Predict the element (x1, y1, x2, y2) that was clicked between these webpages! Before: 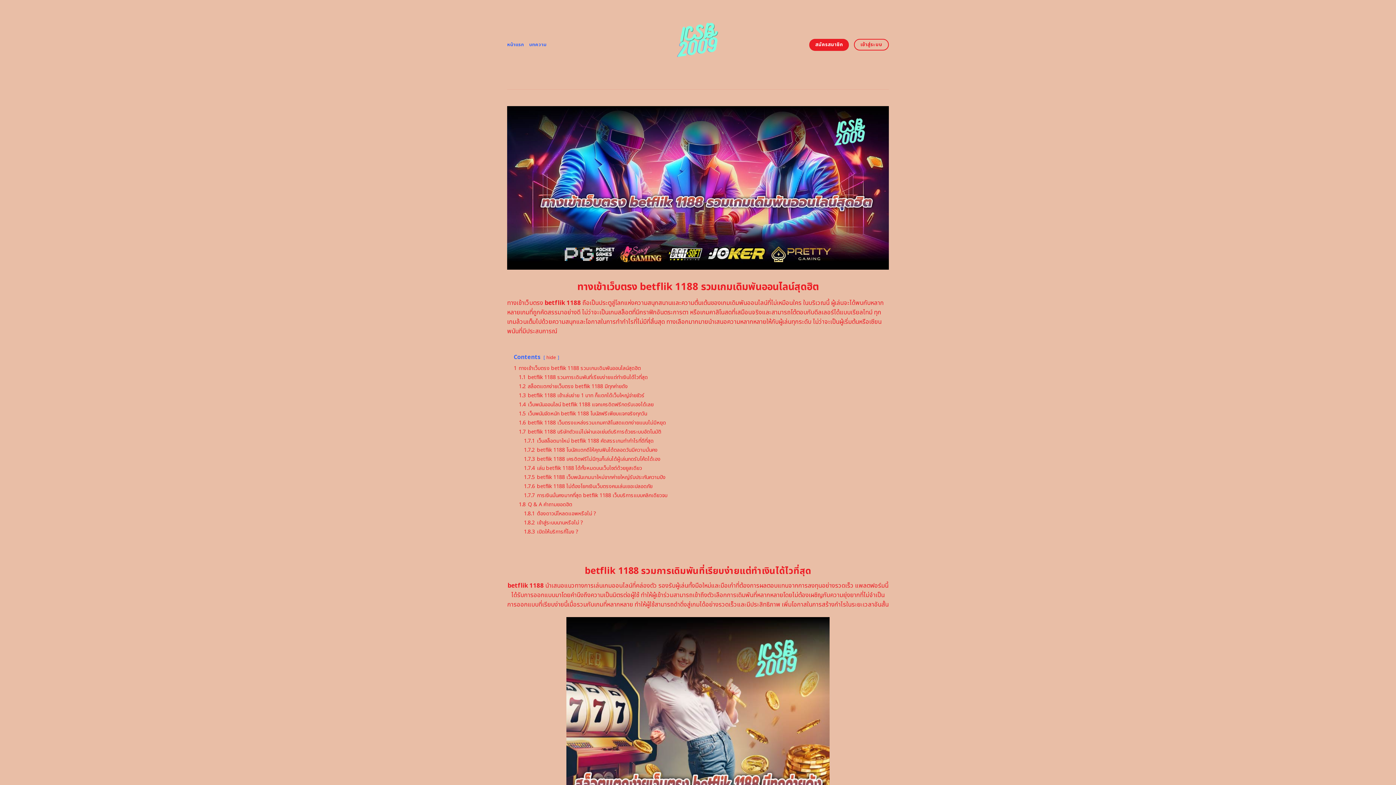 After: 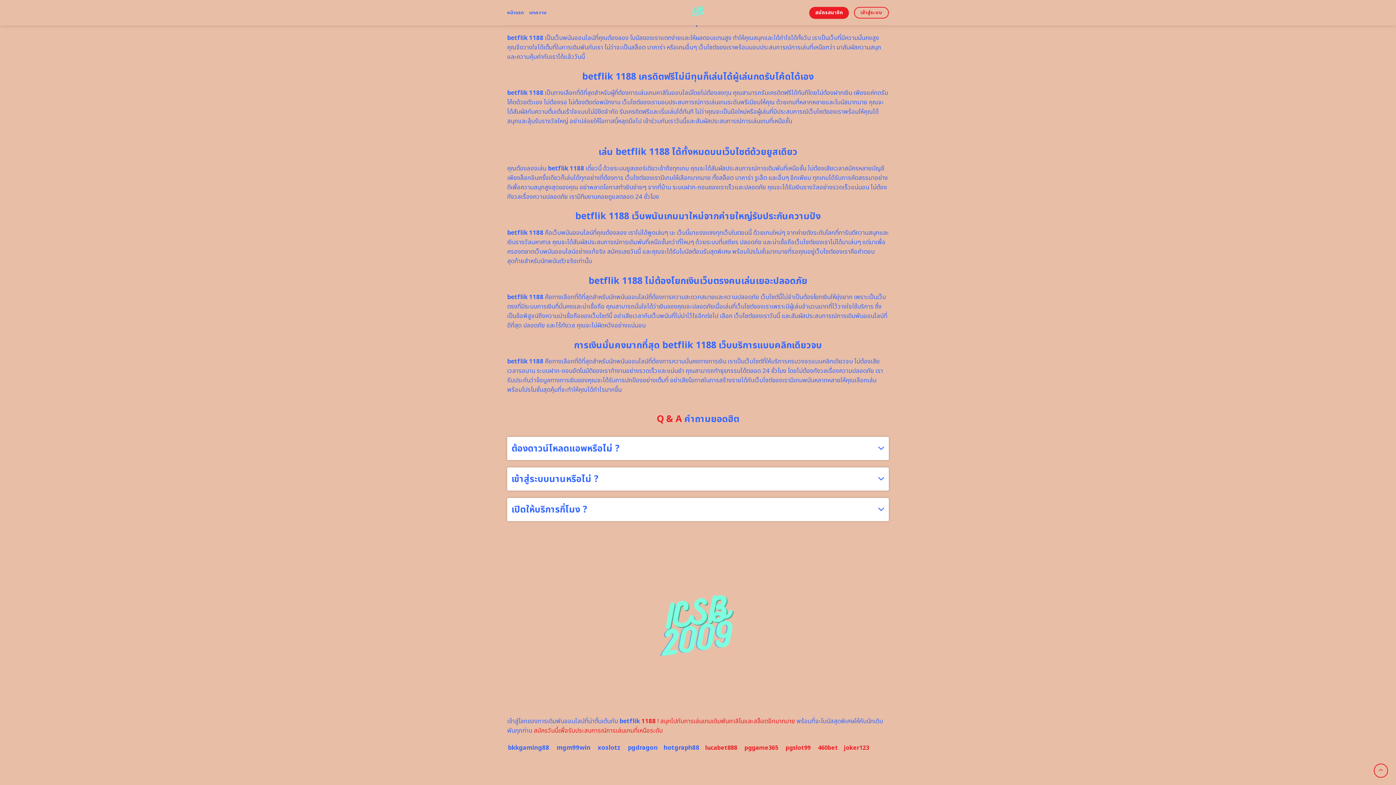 Action: bbox: (518, 428, 661, 435) label: 1.7 betflik 1188 บริษัทตัวแม่ไม่ผ่านเอเย่นต์บริการด้วยระบบอัตโนมัติ